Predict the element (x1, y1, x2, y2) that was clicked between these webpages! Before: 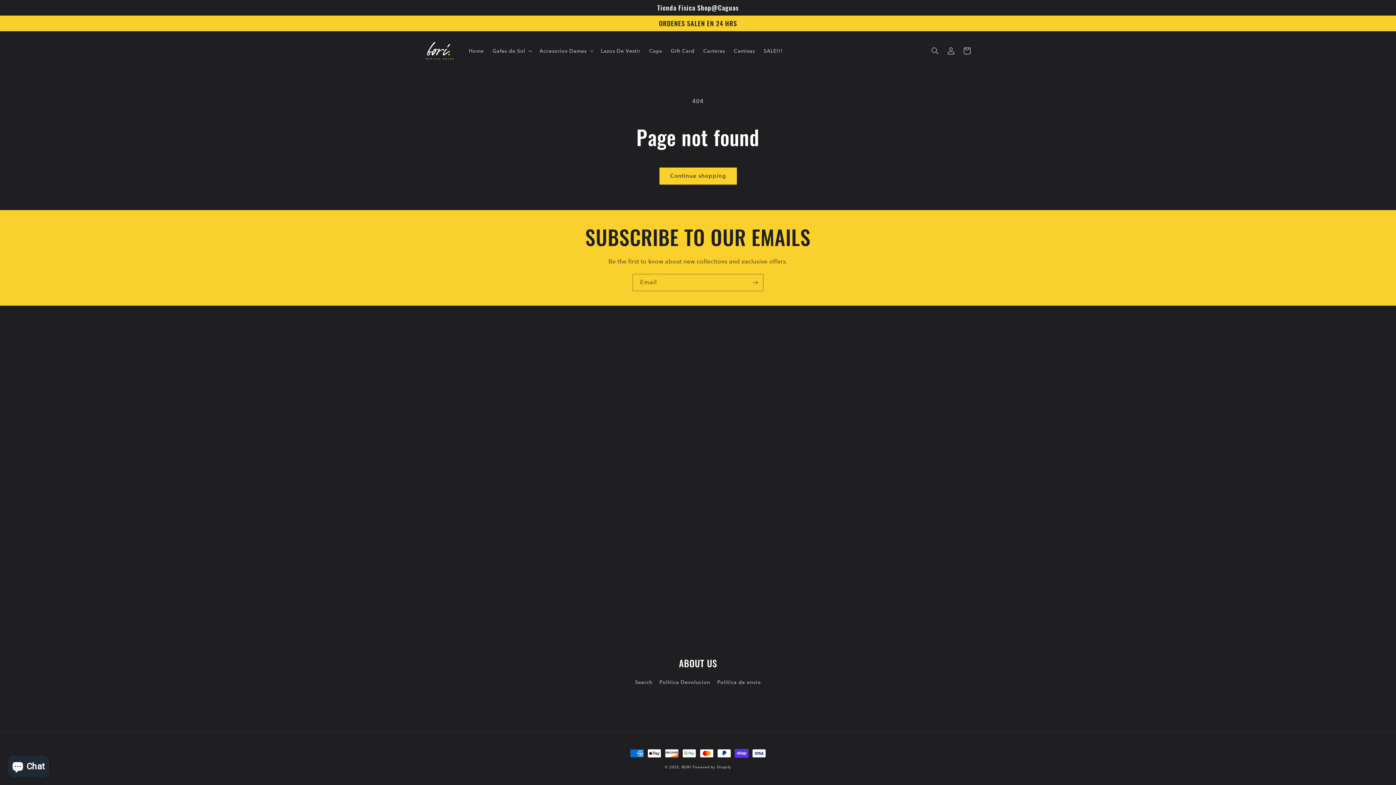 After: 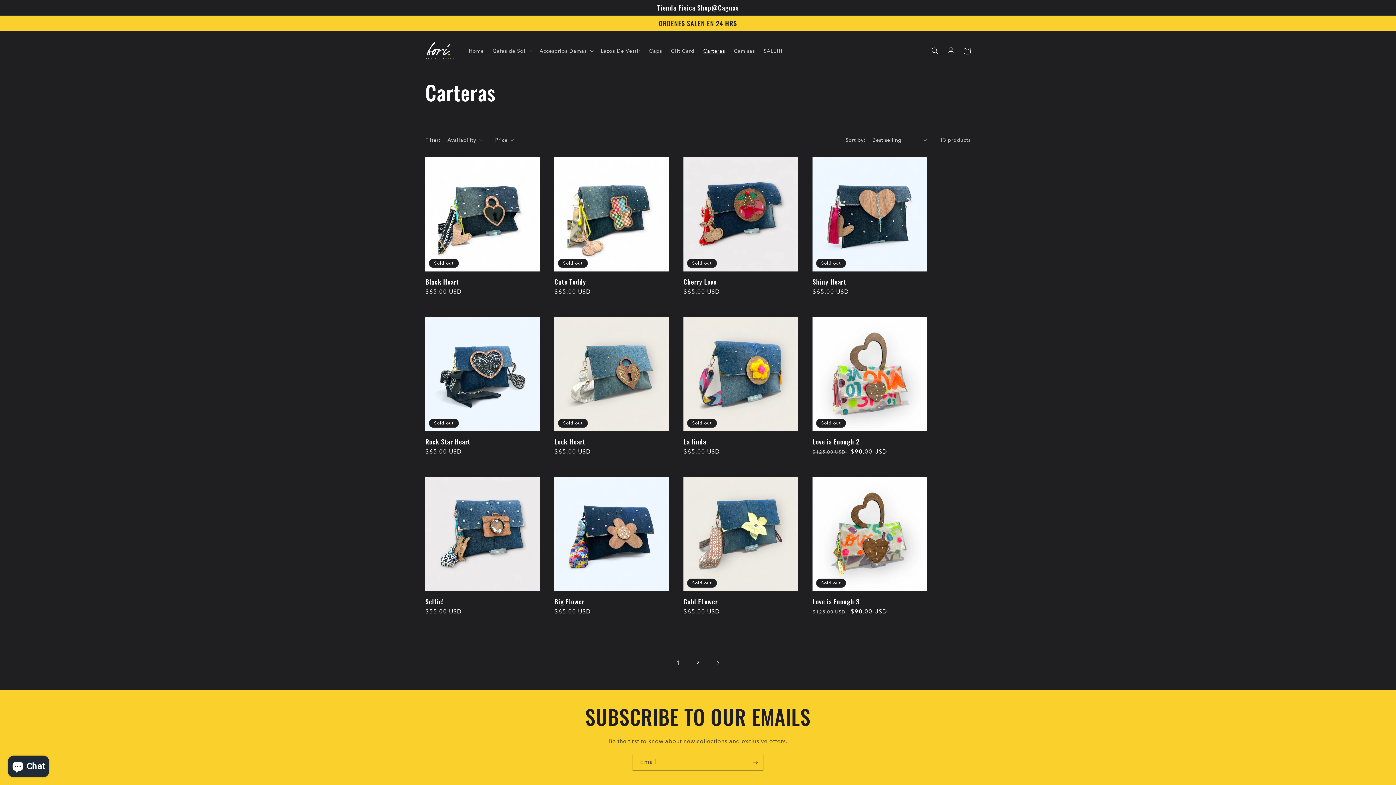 Action: label: Carteras bbox: (699, 43, 729, 58)